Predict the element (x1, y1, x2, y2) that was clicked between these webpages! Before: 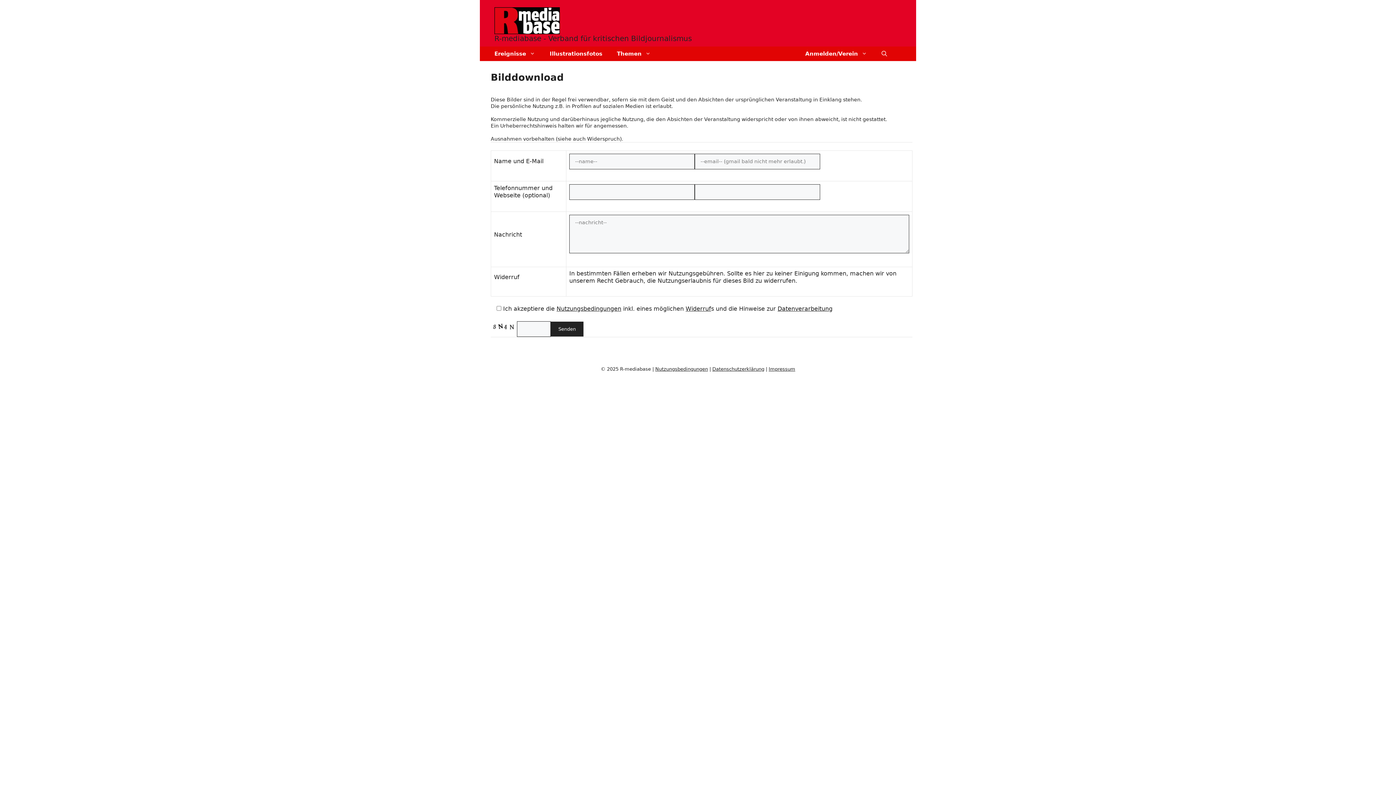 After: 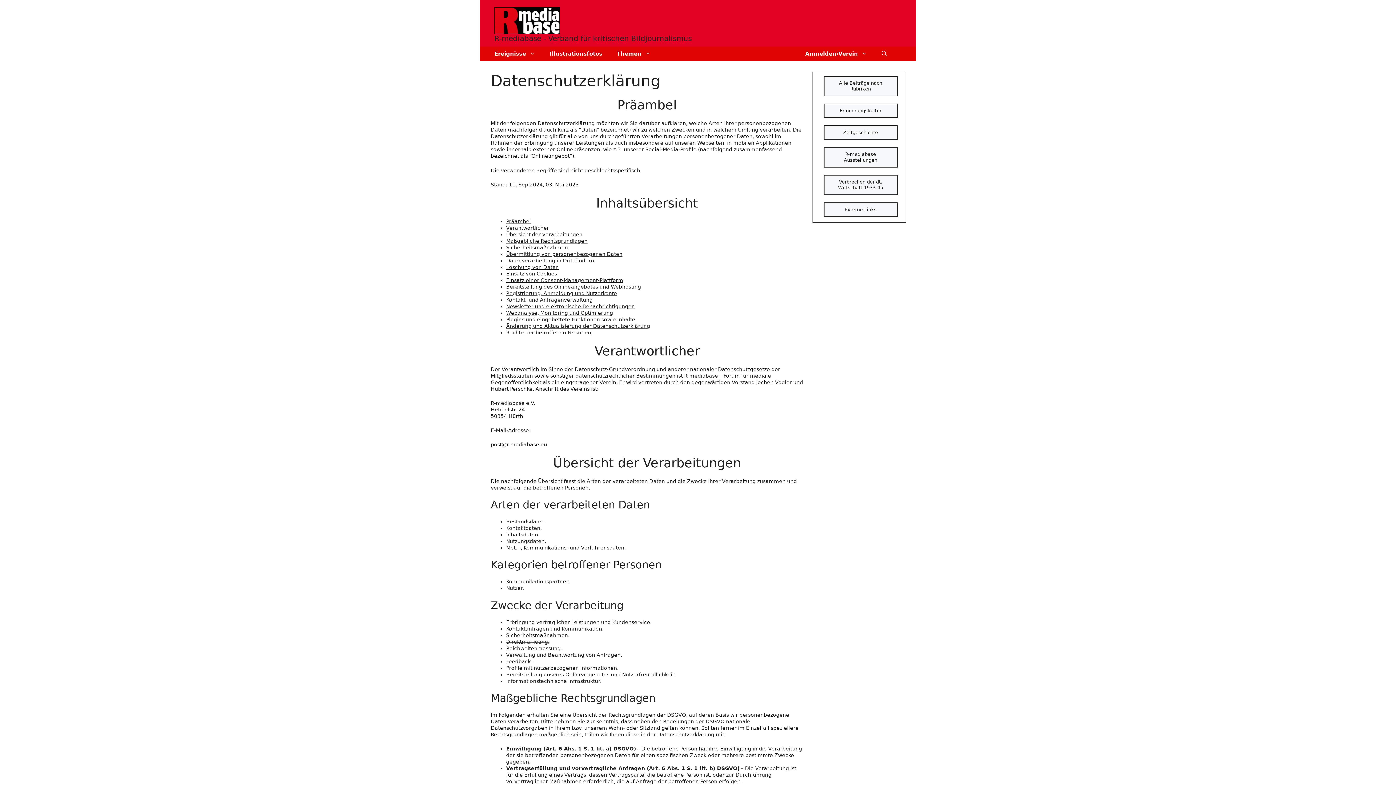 Action: label: Datenschutzerklärung bbox: (712, 366, 764, 371)